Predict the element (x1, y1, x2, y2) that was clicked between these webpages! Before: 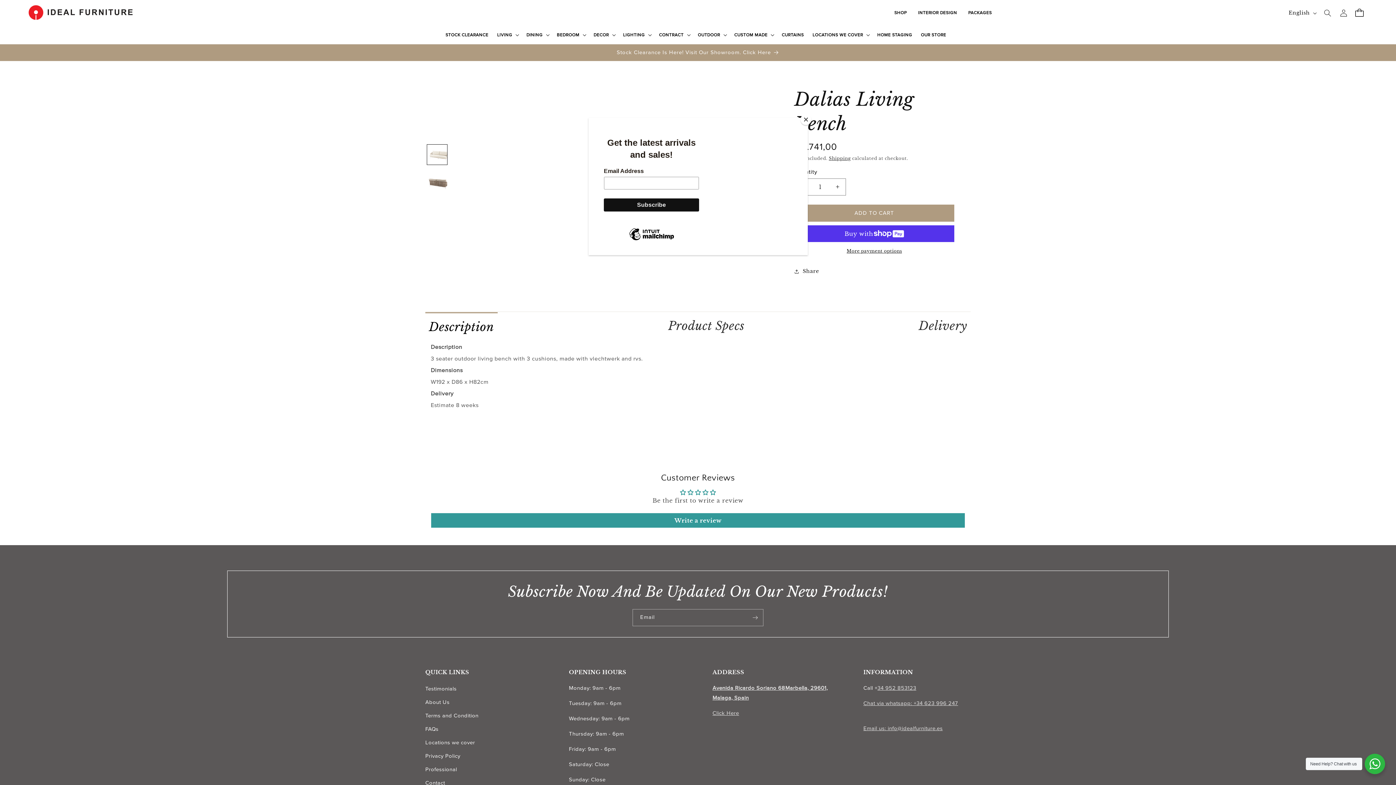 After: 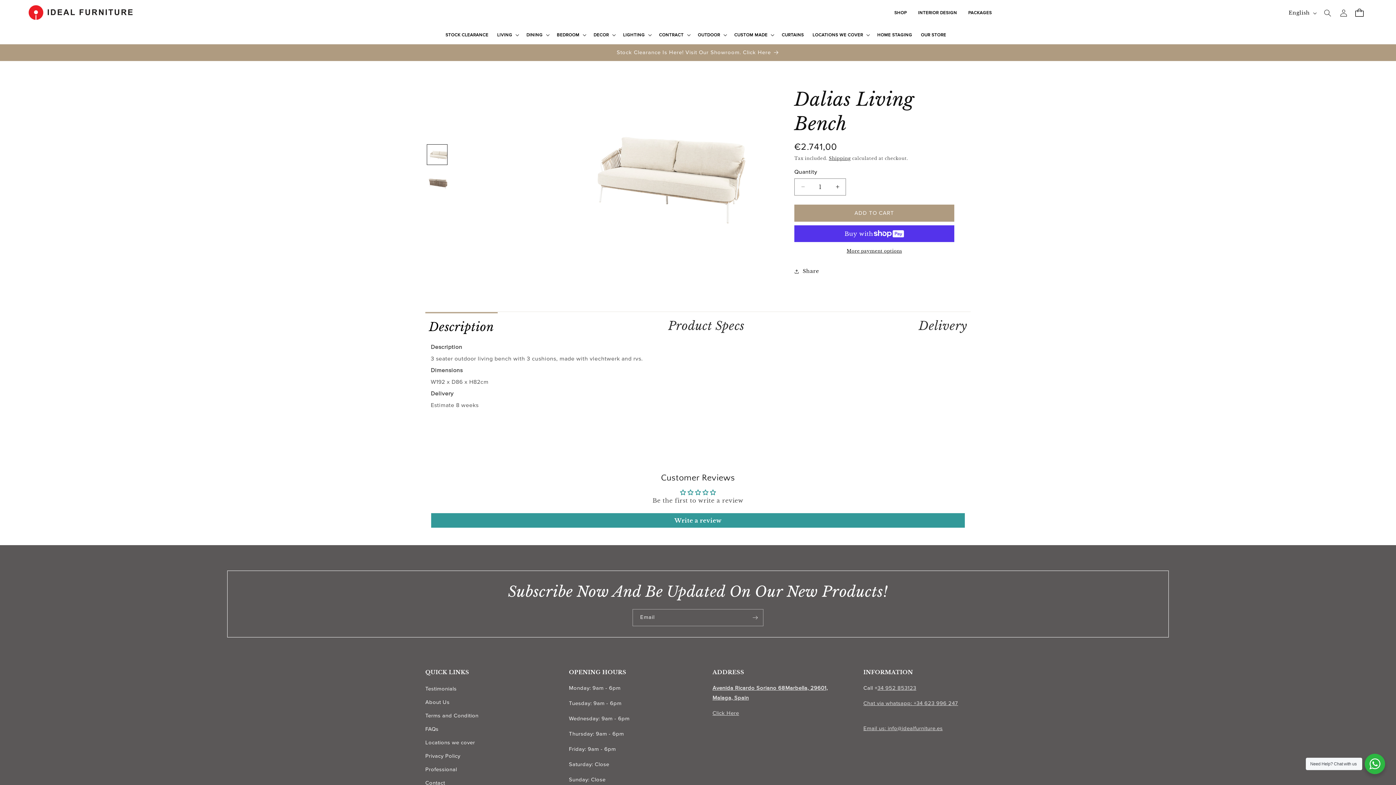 Action: label: Close bbox: (800, 114, 811, 125)